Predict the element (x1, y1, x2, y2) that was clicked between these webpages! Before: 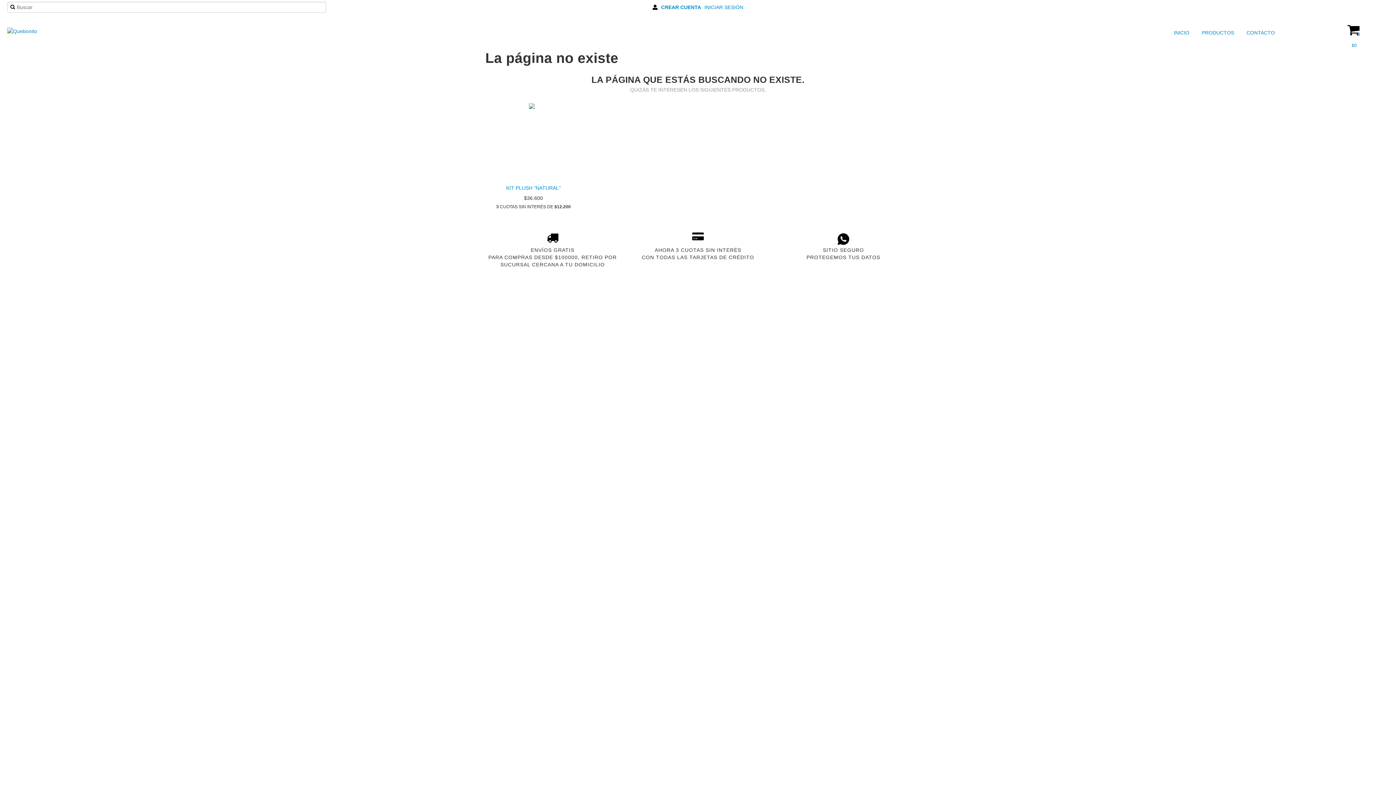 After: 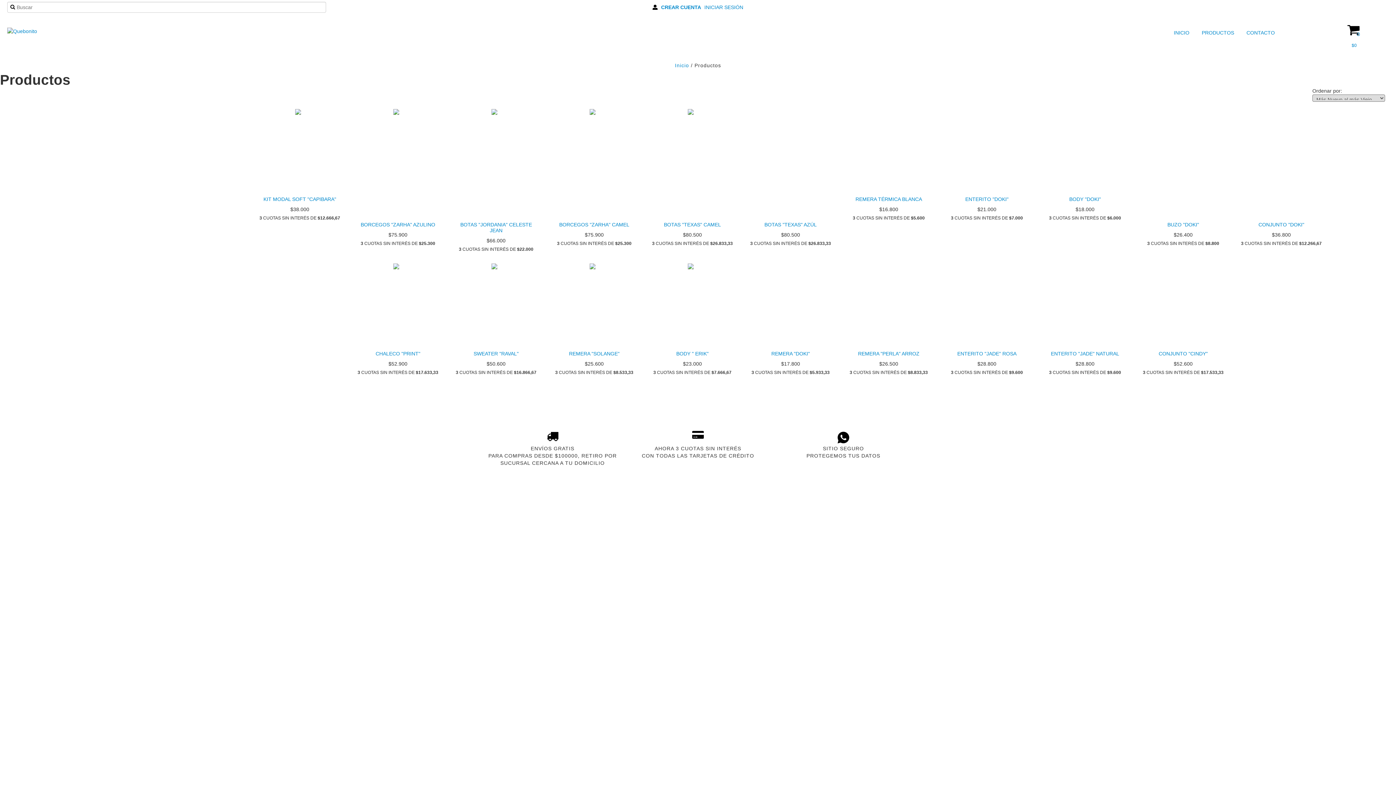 Action: label:  PRODUCTOS bbox: (1193, 27, 1236, 38)